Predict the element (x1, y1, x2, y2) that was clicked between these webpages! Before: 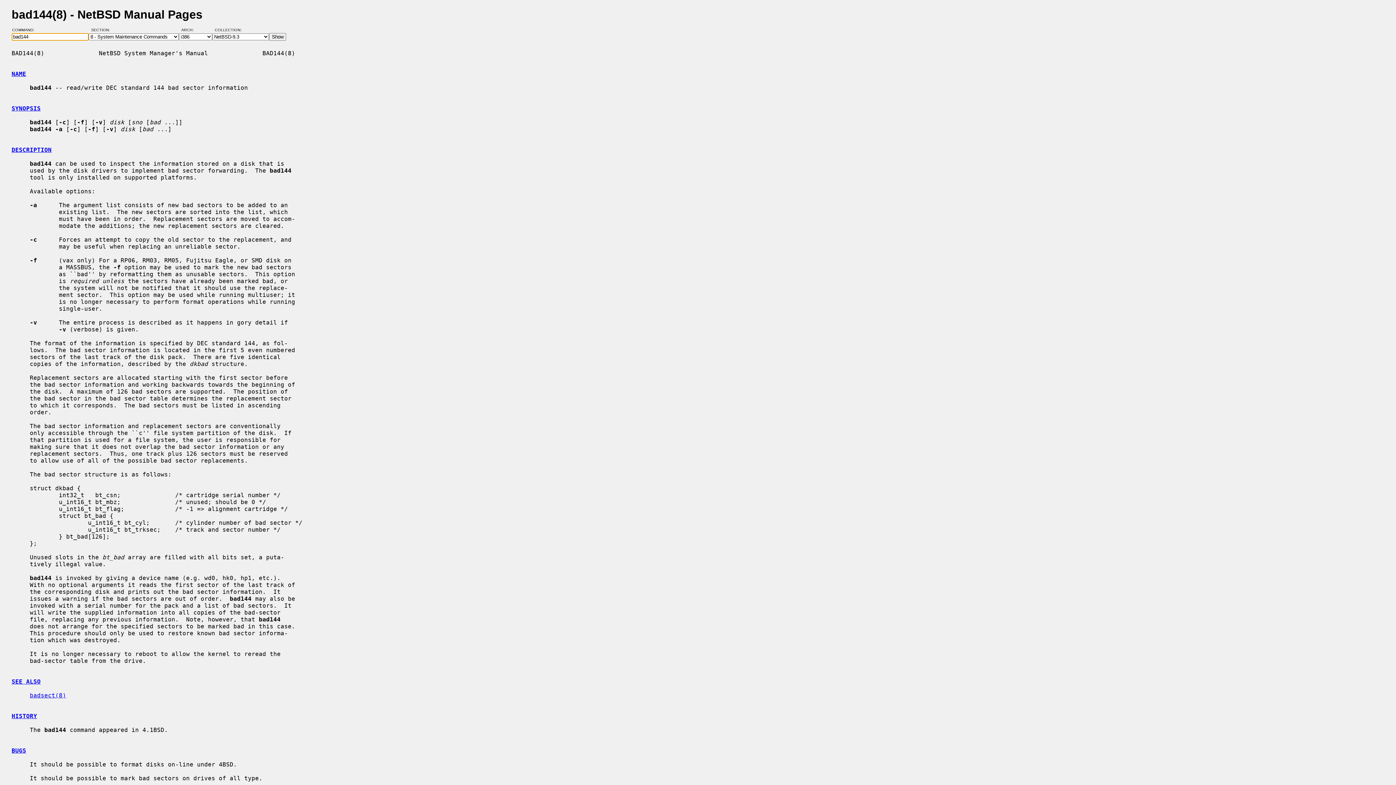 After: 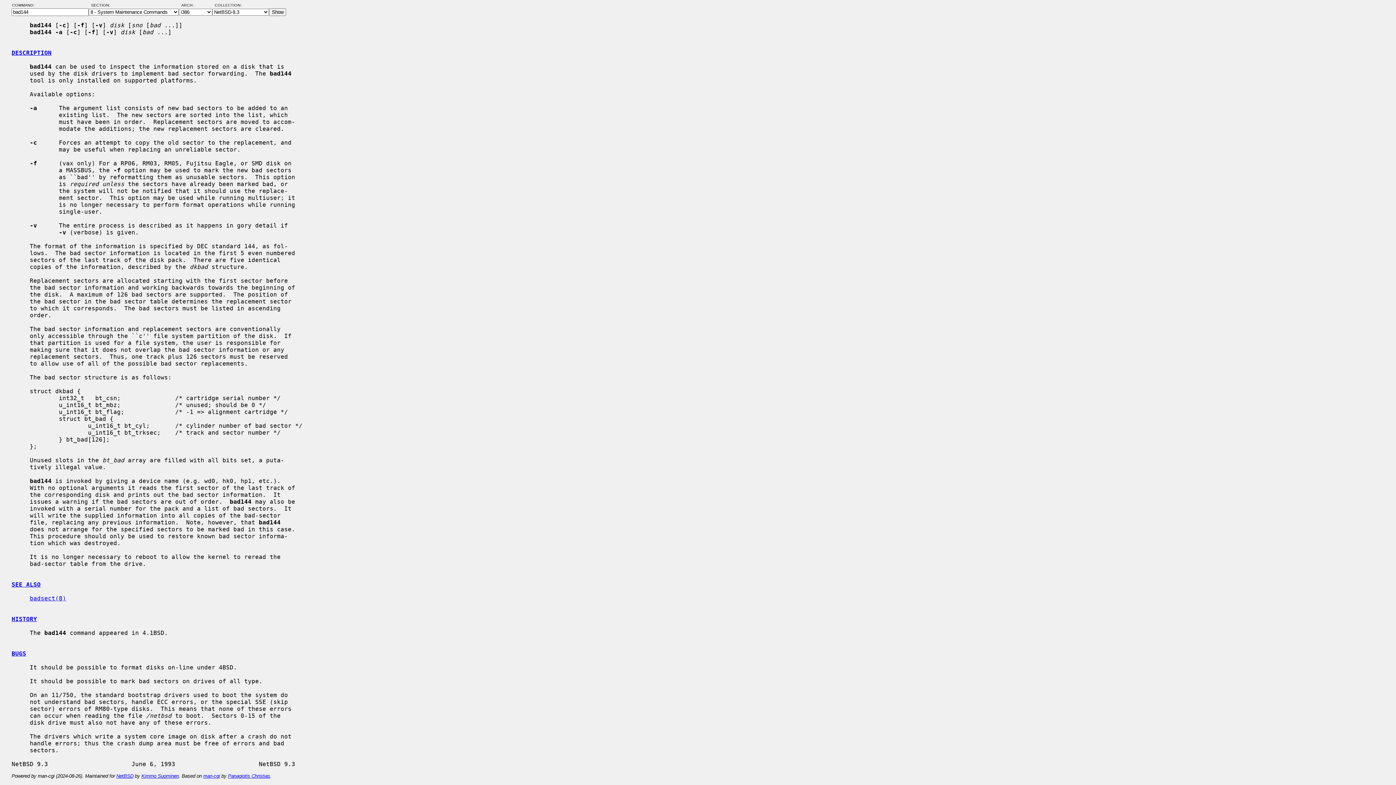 Action: label: SEE ALSO bbox: (11, 678, 40, 685)